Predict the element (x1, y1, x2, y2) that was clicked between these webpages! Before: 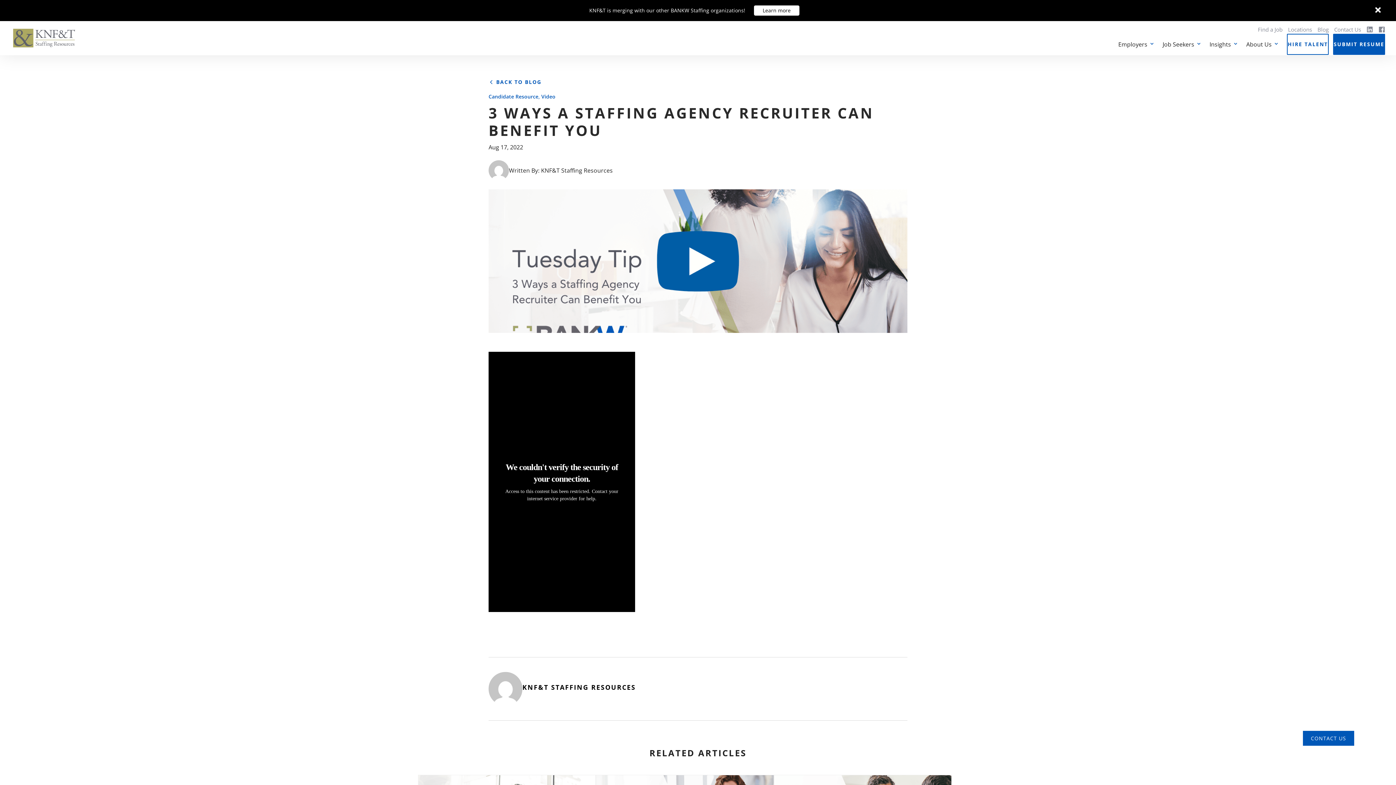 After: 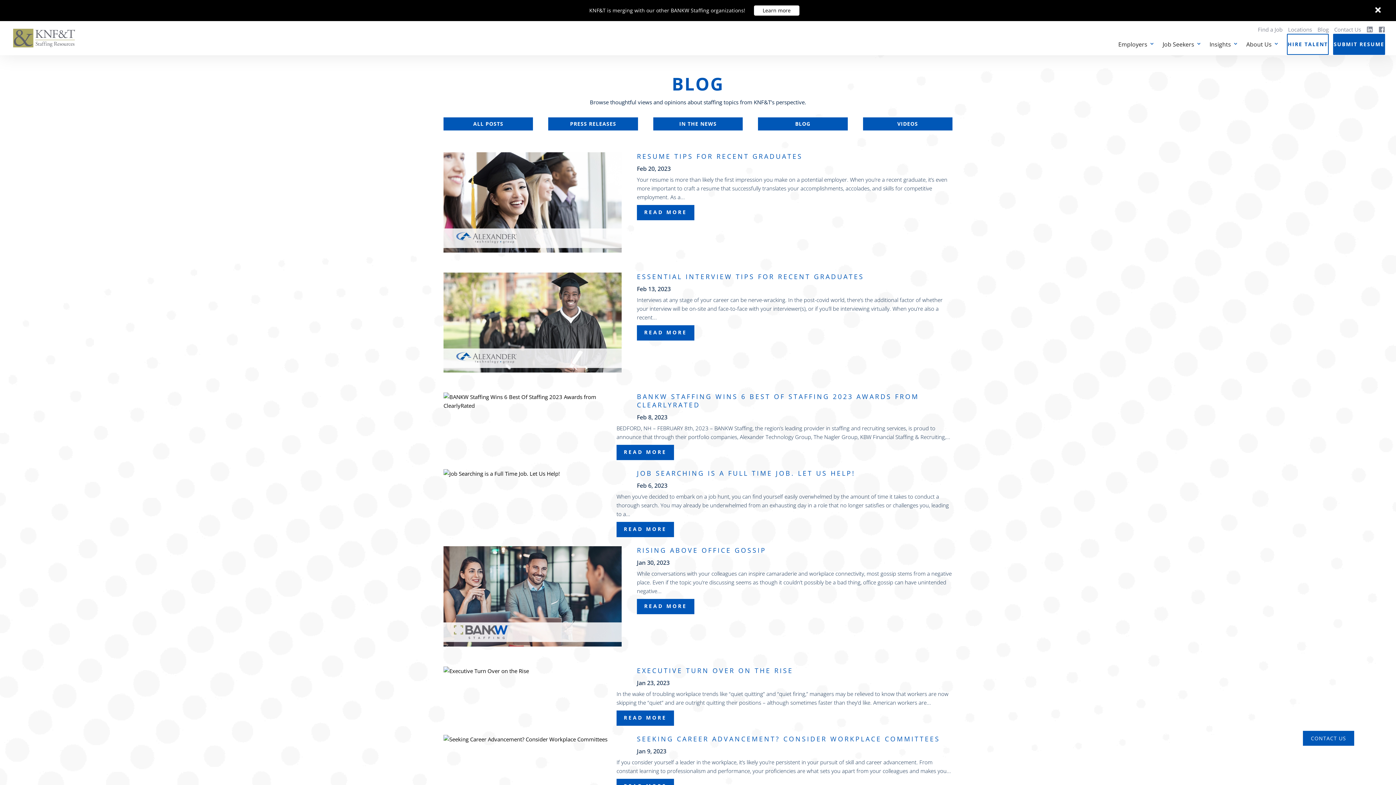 Action: label: Blog bbox: (1317, 25, 1329, 33)